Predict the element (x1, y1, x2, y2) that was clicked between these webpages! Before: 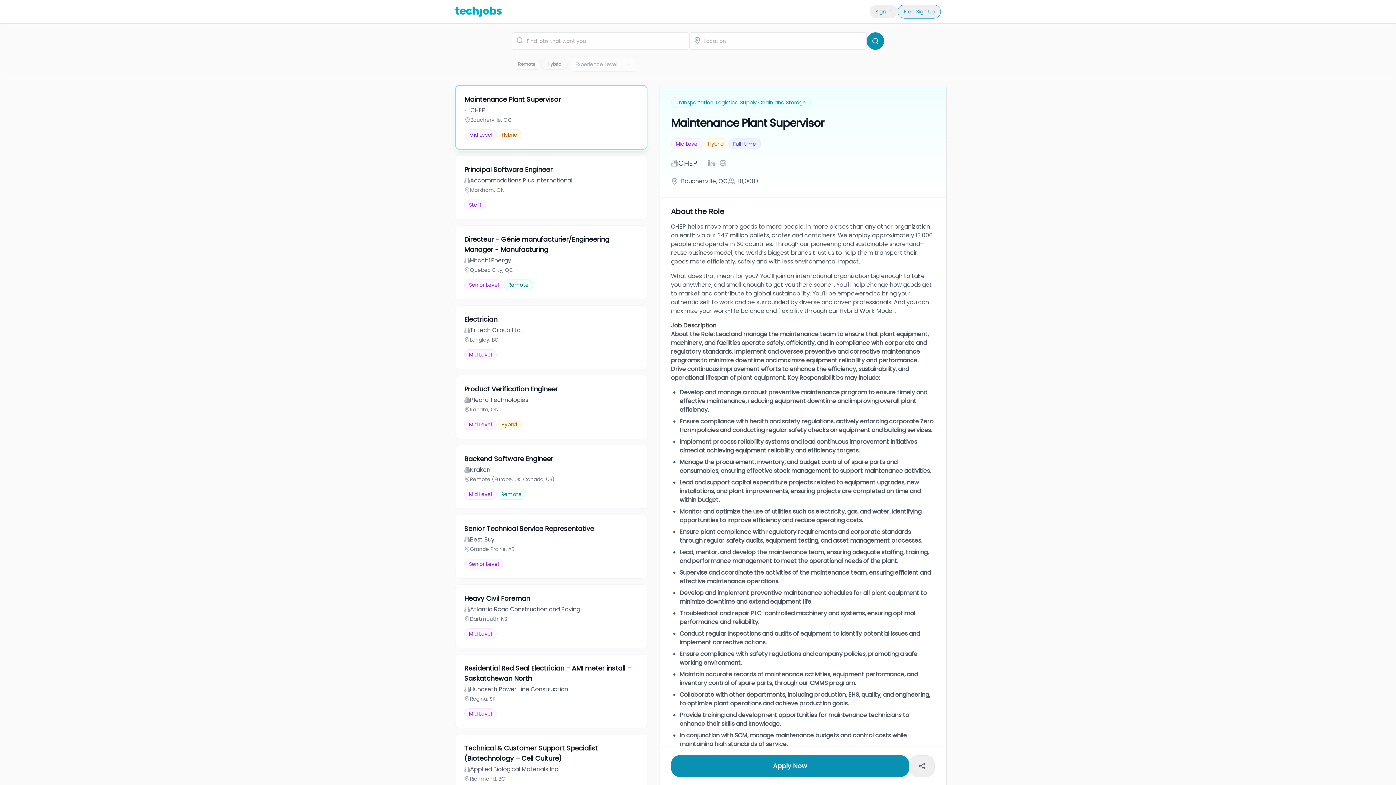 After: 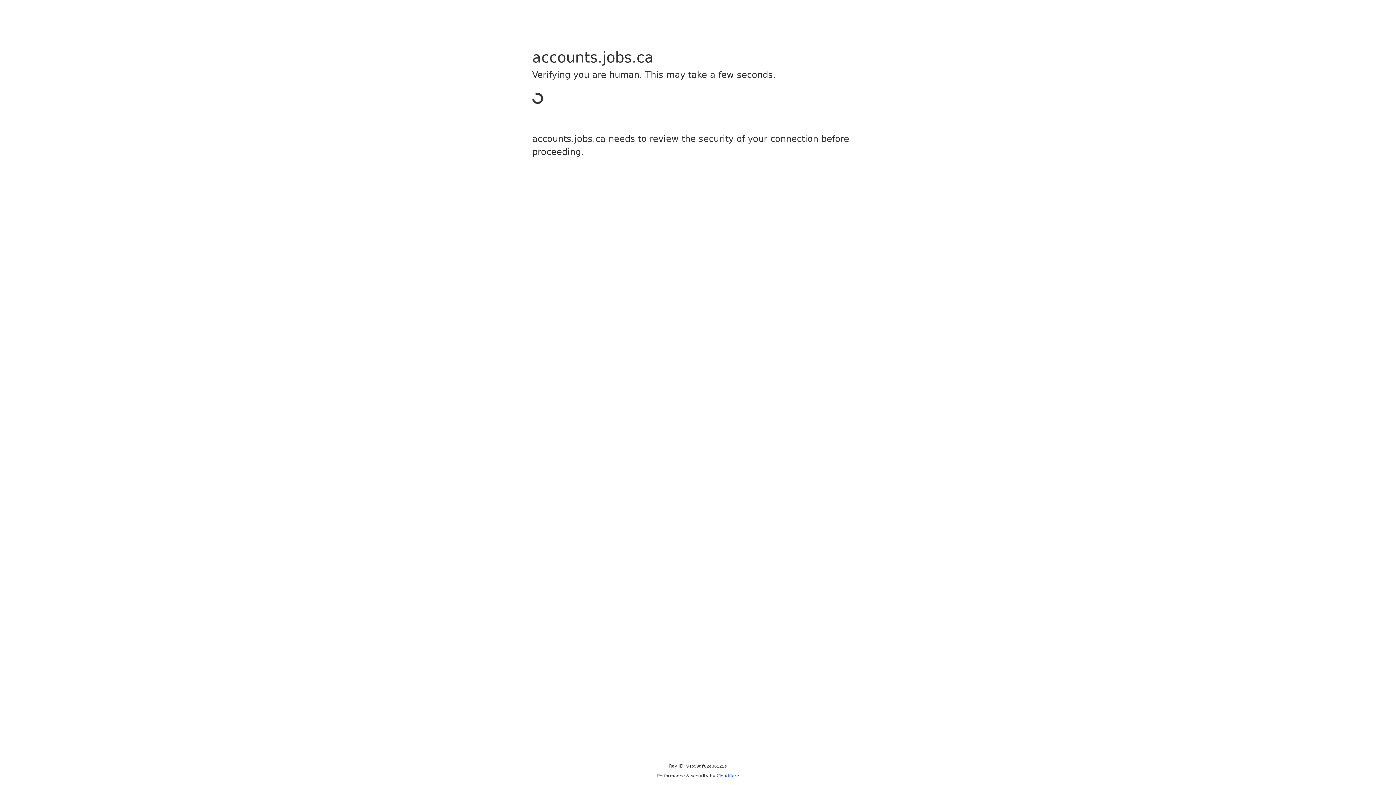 Action: bbox: (869, 5, 897, 18) label: Sign In